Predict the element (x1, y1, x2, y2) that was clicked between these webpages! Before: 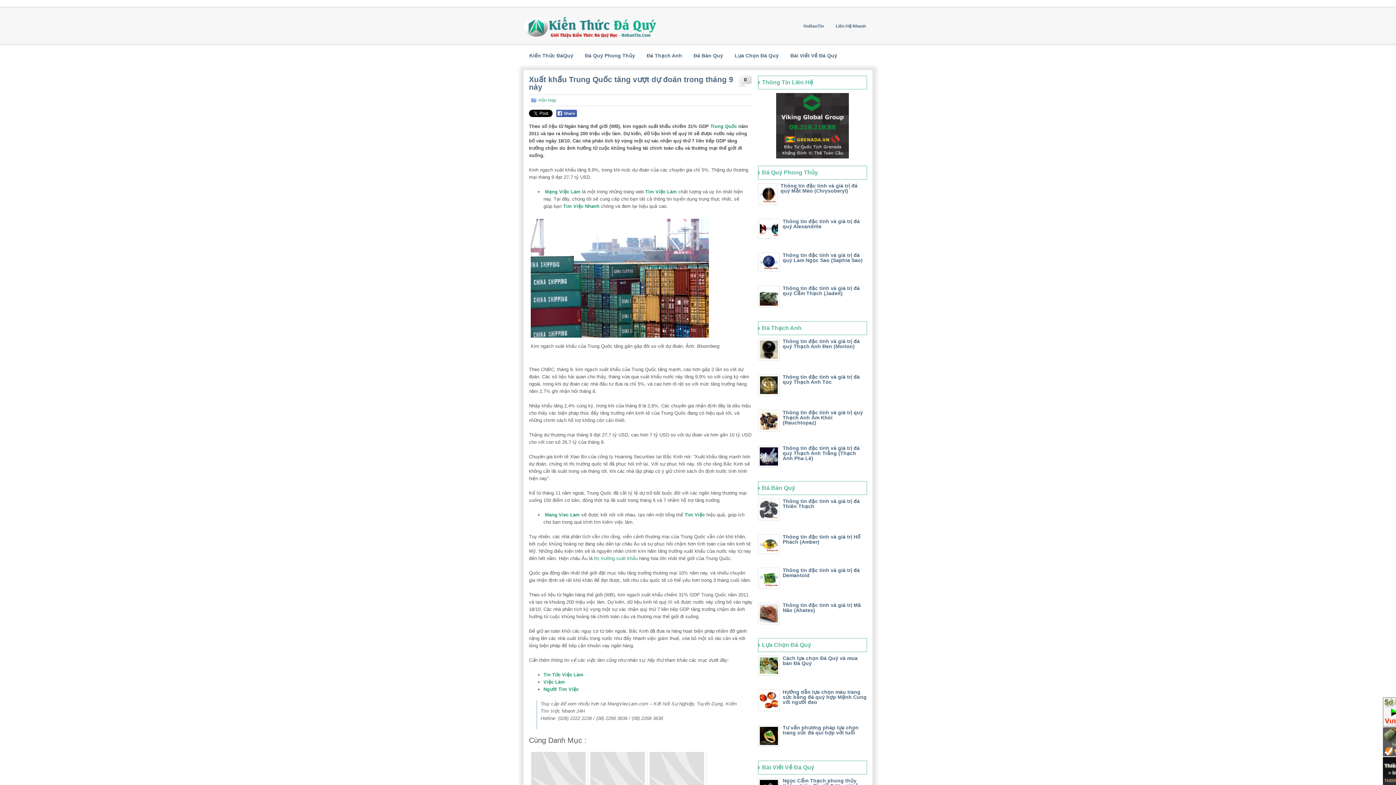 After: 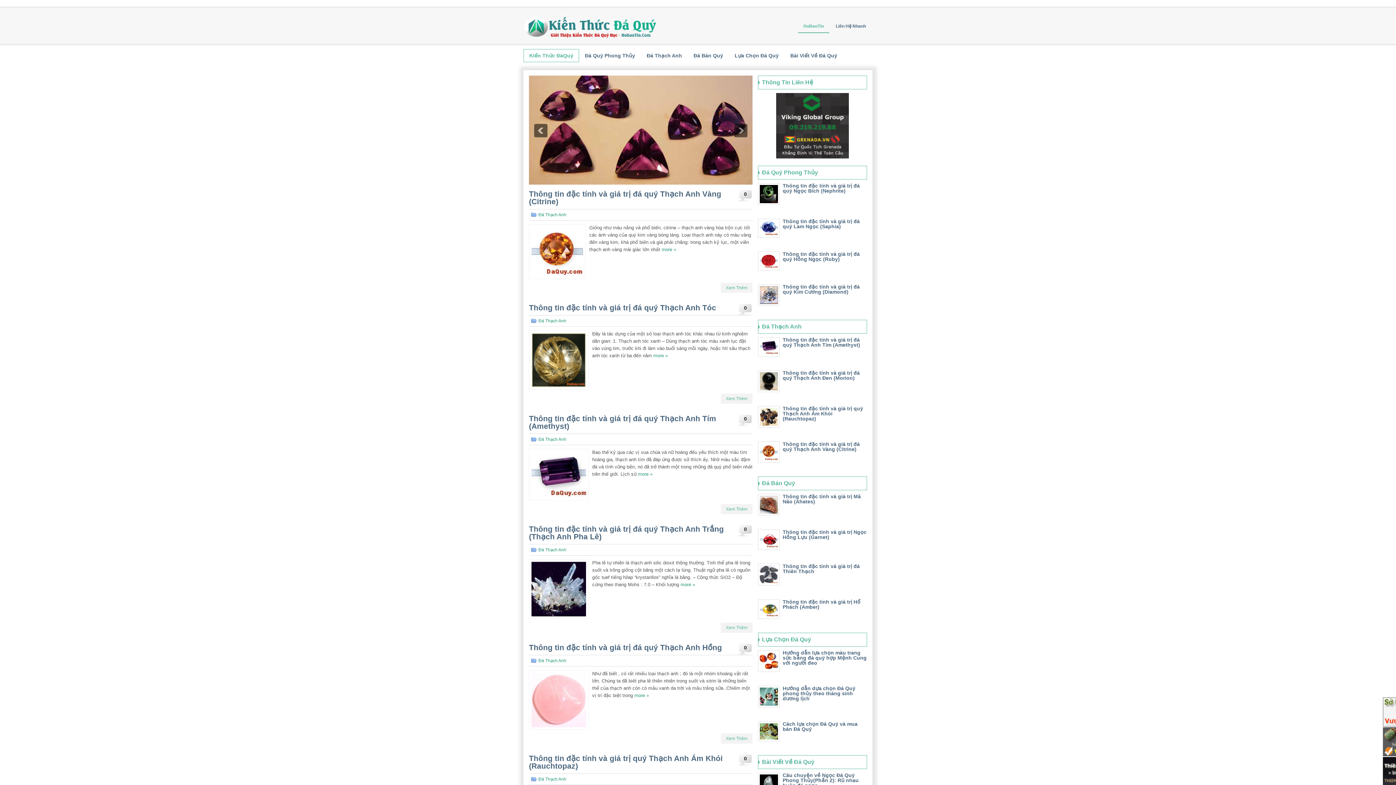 Action: bbox: (524, 49, 578, 61) label: Kiến Thức ĐáQuý